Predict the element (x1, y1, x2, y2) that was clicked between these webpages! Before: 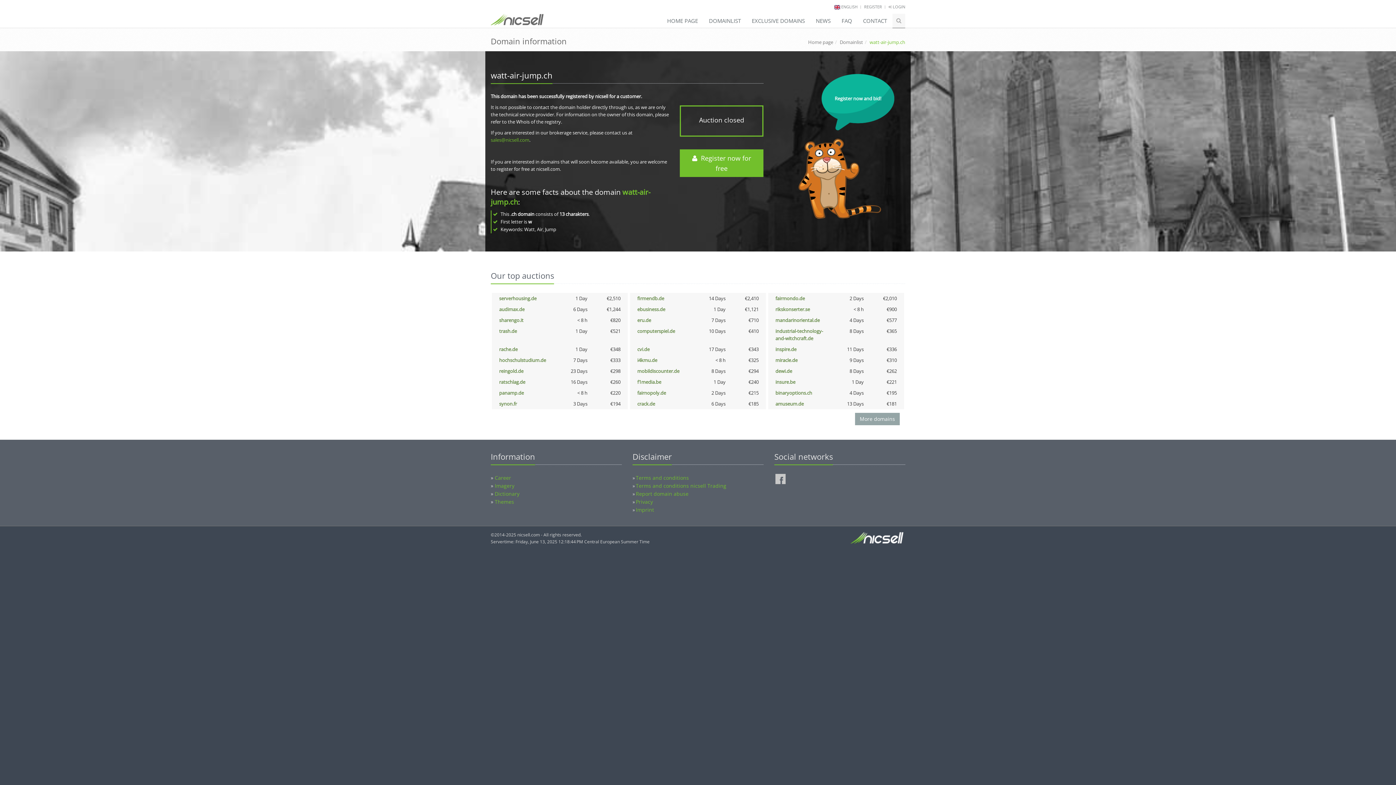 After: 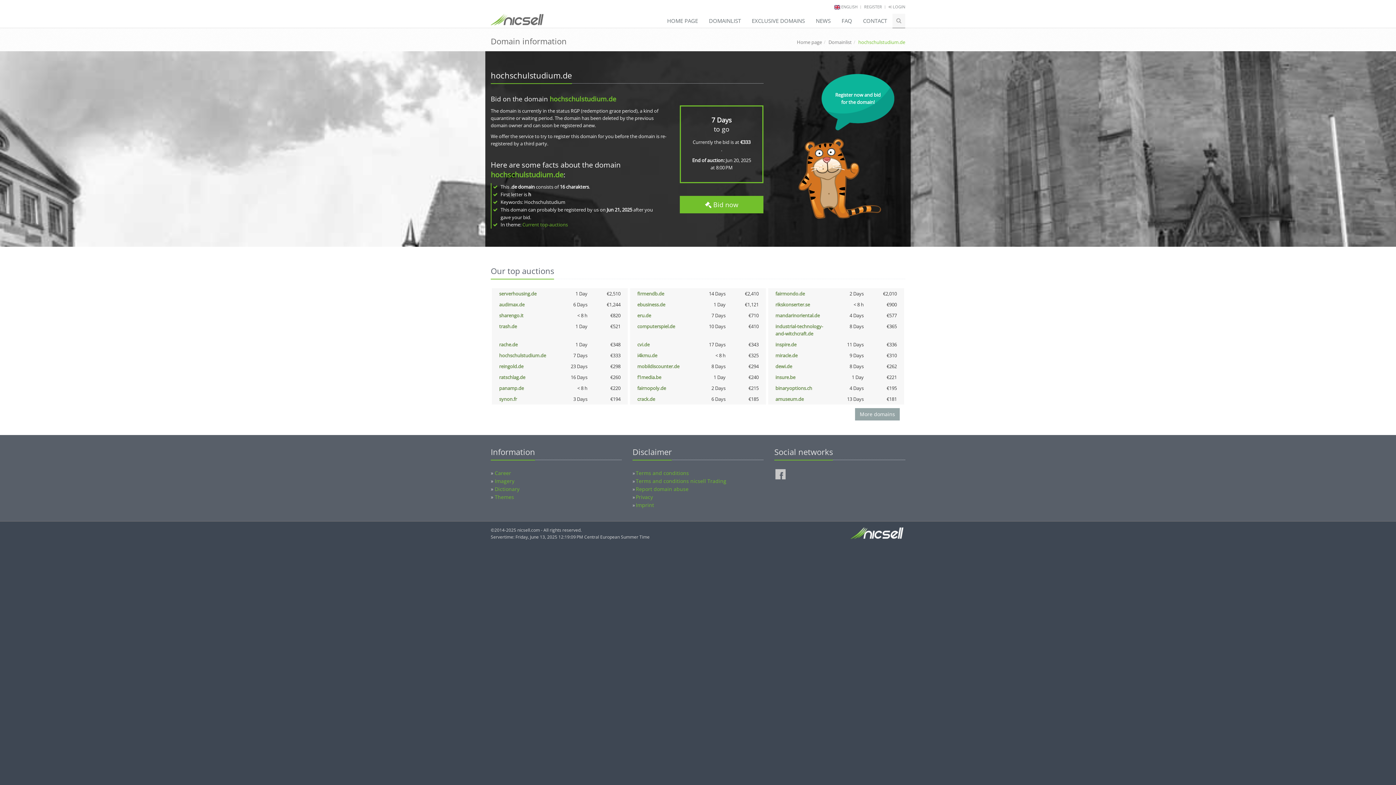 Action: bbox: (499, 357, 546, 363) label: hochschulstudium.de